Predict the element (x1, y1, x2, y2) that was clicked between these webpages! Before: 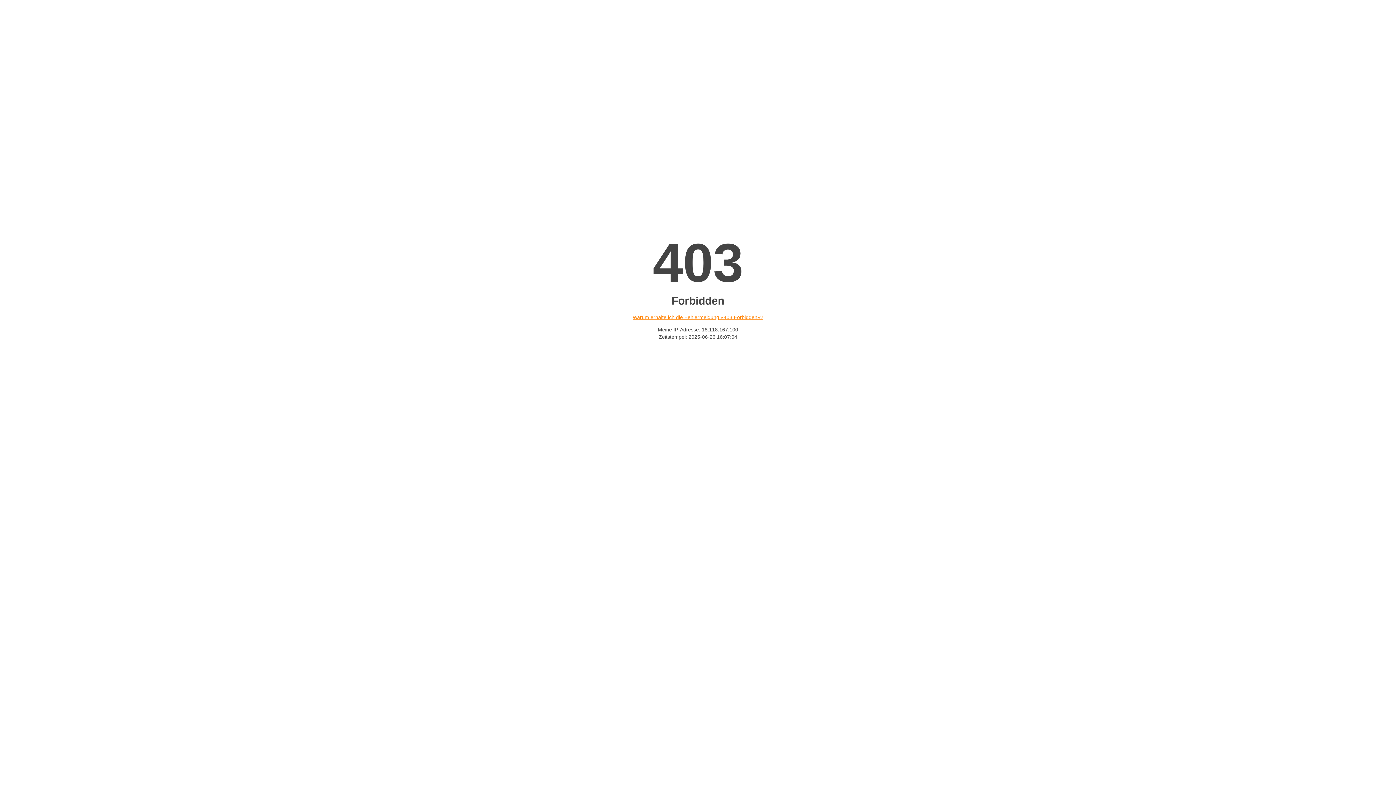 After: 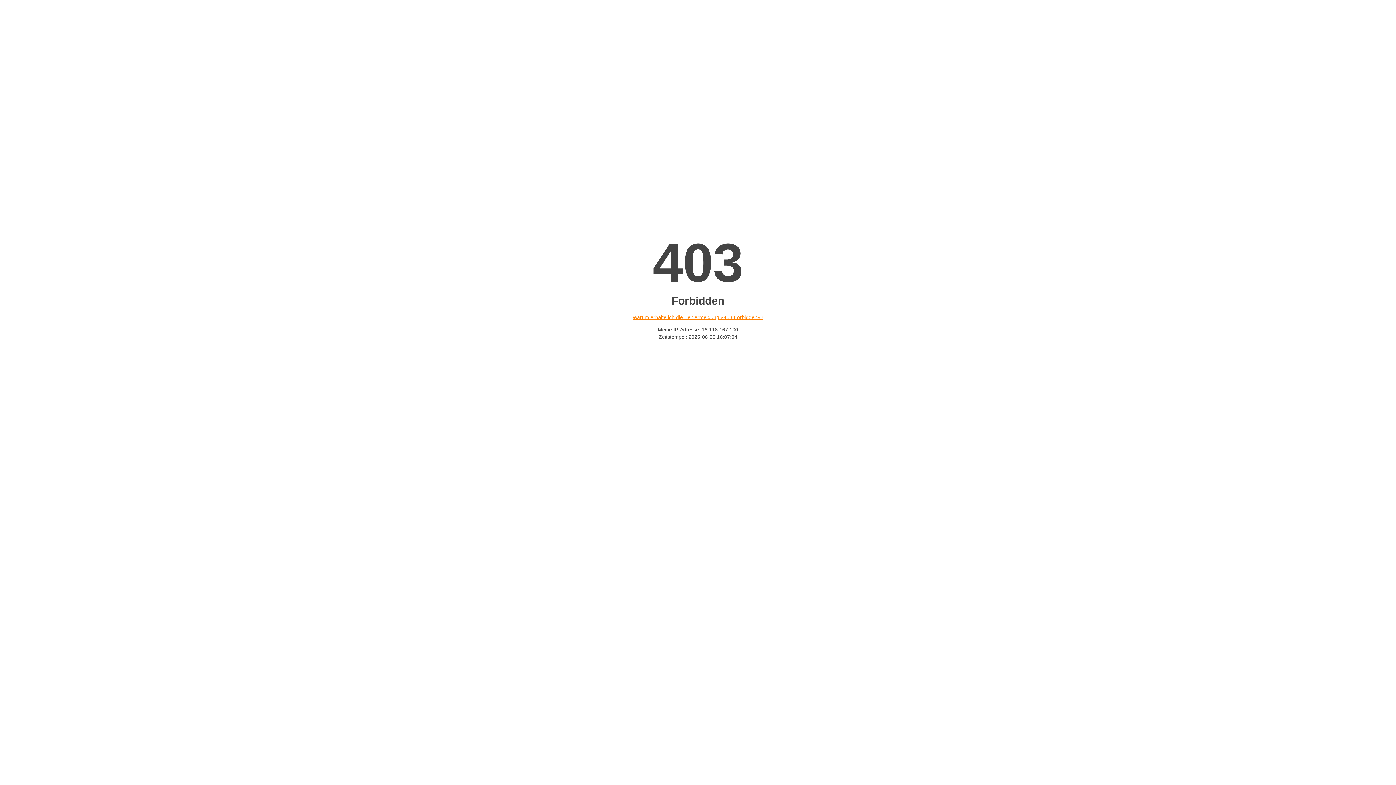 Action: label: Warum erhalte ich die Fehlermeldung «403 Forbidden»? bbox: (632, 314, 763, 320)